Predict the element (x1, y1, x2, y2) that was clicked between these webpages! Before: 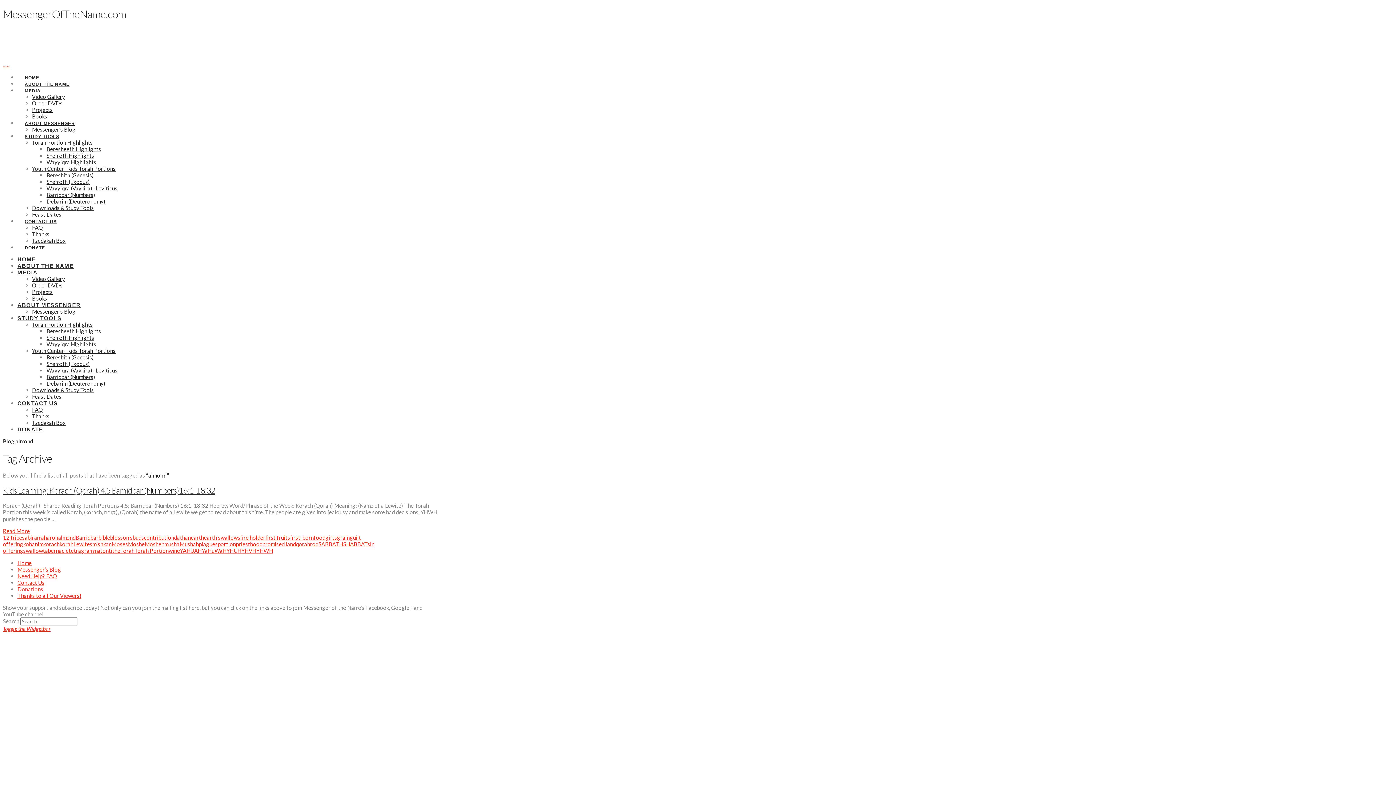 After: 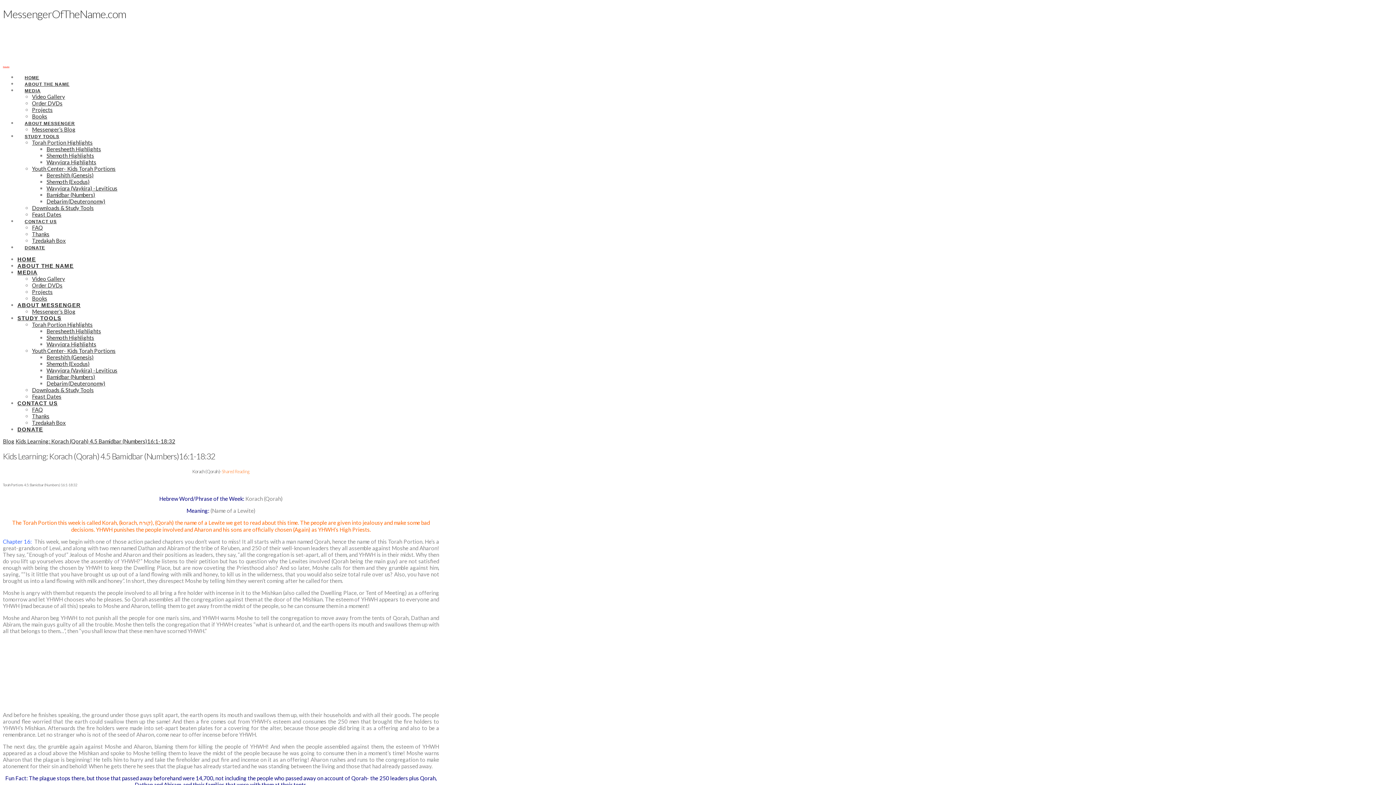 Action: bbox: (2, 485, 215, 495) label: Kids Learning: Korach (Qorah) 4.5 Bamidbar (Numbers)16:1-18:32